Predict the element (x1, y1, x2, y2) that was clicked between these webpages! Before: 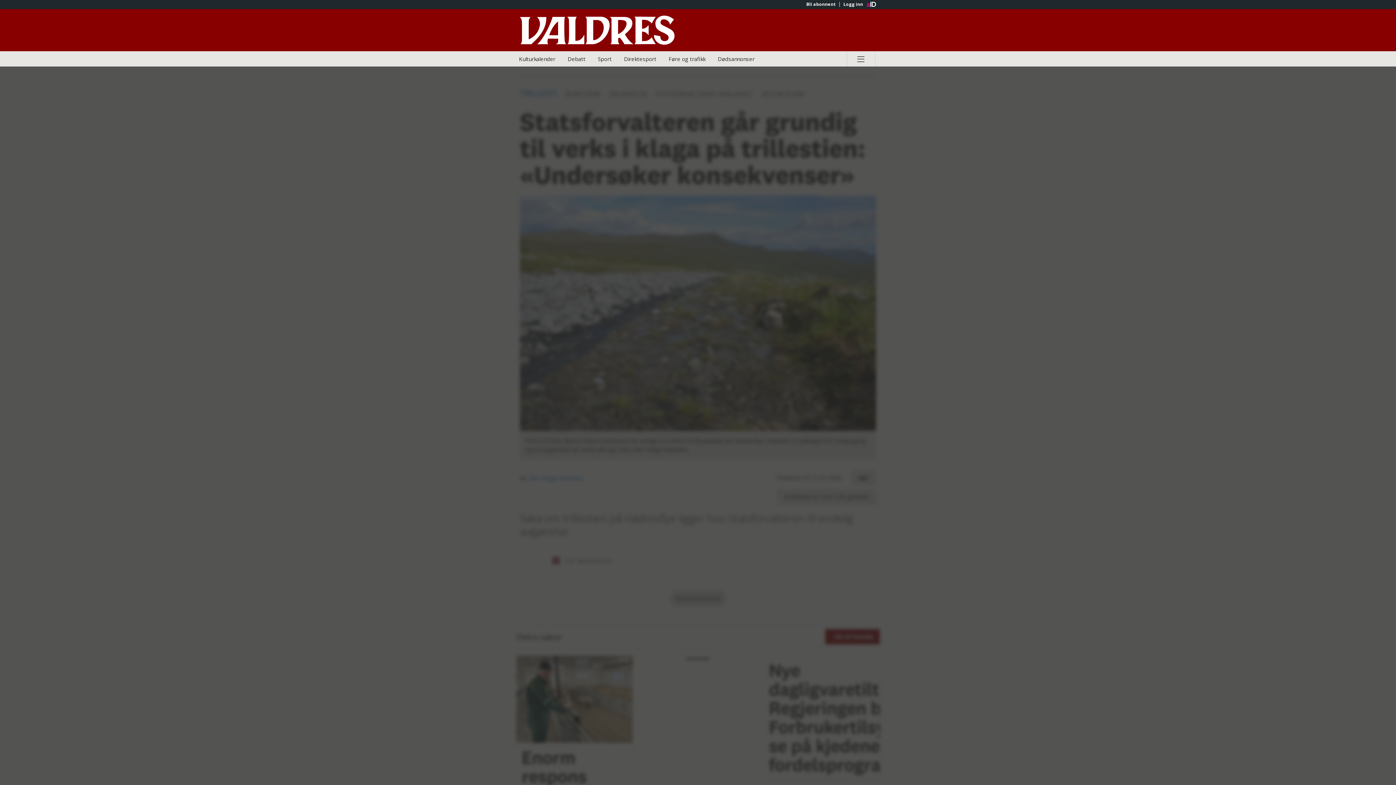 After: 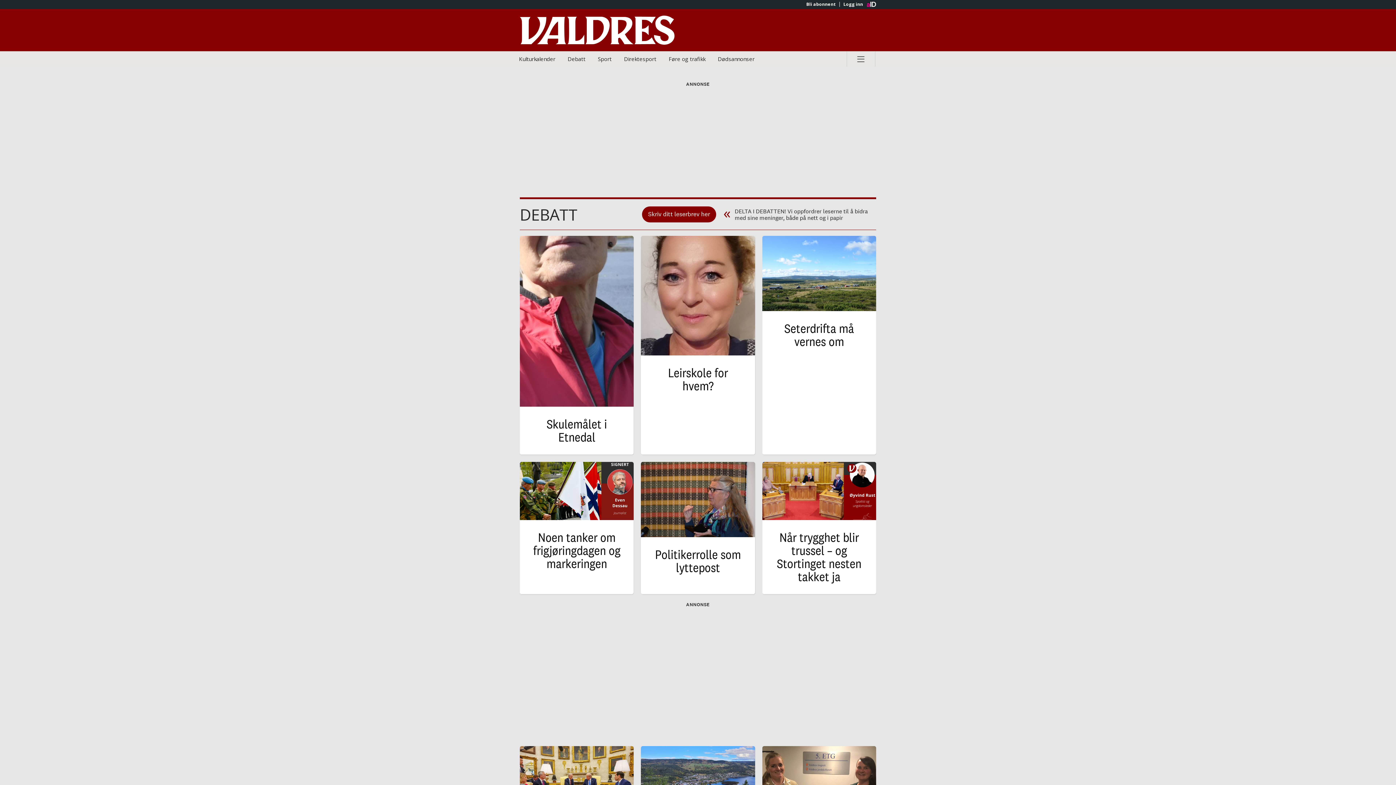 Action: label: Debatt bbox: (562, 51, 591, 66)